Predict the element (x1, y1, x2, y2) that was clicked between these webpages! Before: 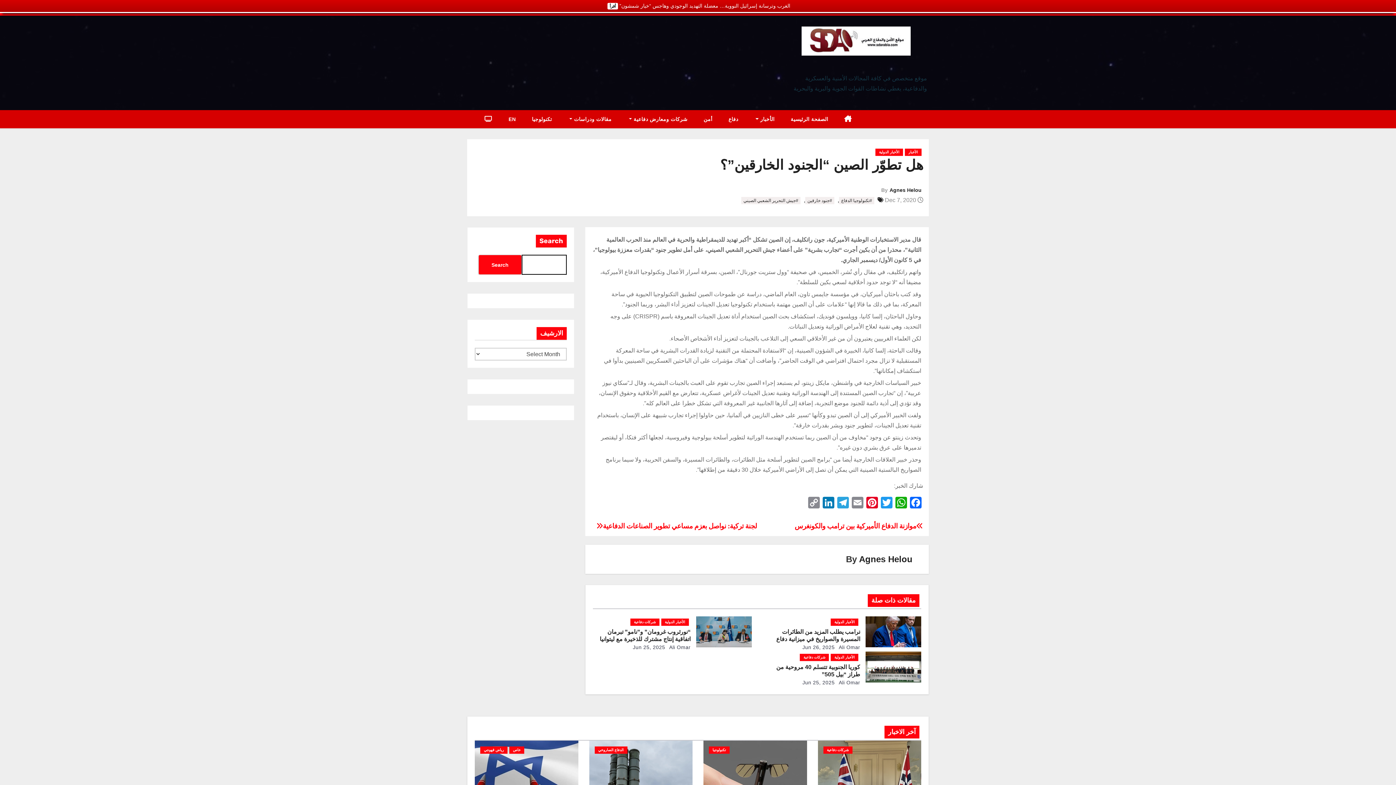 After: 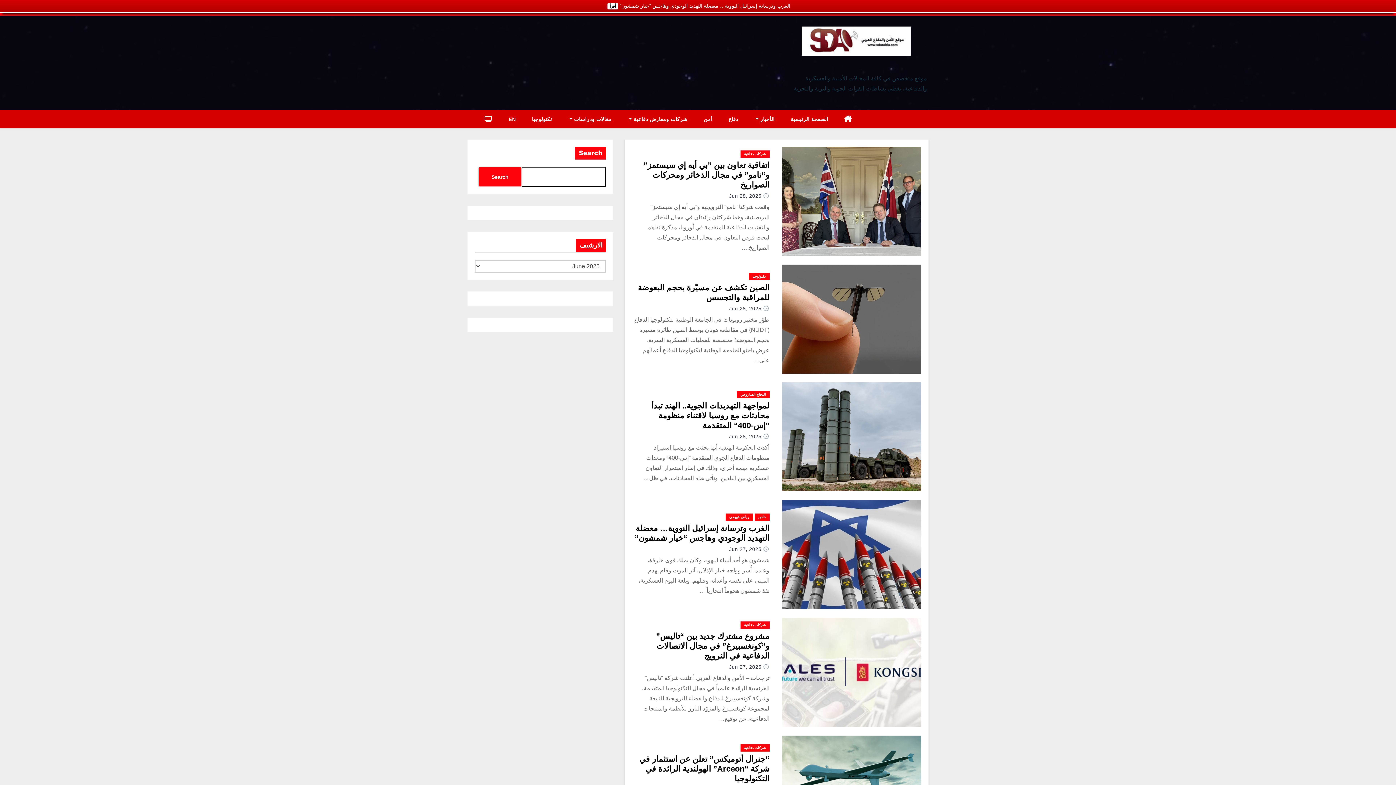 Action: label: Jun 26, 2025 bbox: (802, 644, 834, 650)